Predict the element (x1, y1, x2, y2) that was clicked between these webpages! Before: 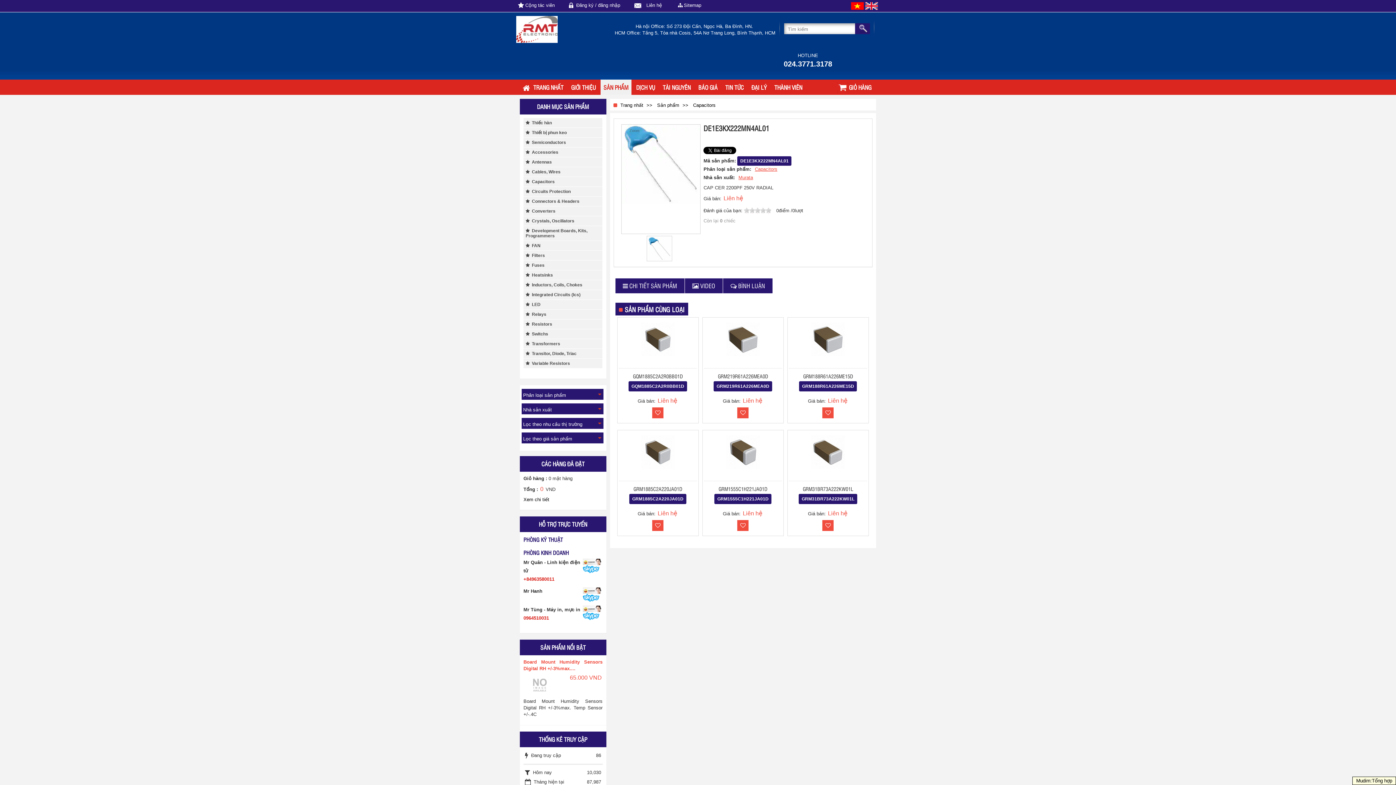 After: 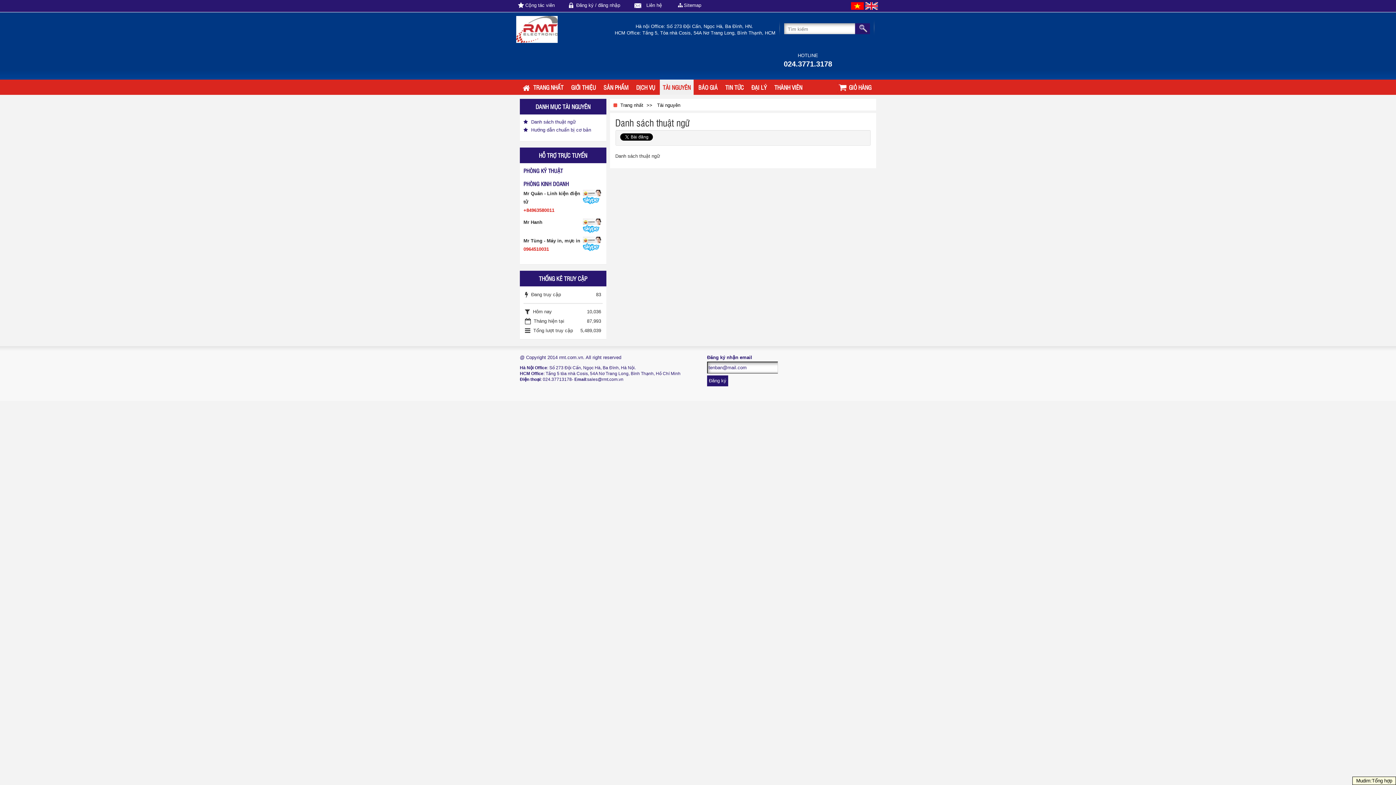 Action: bbox: (660, 79, 693, 95) label: TÀI NGUYÊN